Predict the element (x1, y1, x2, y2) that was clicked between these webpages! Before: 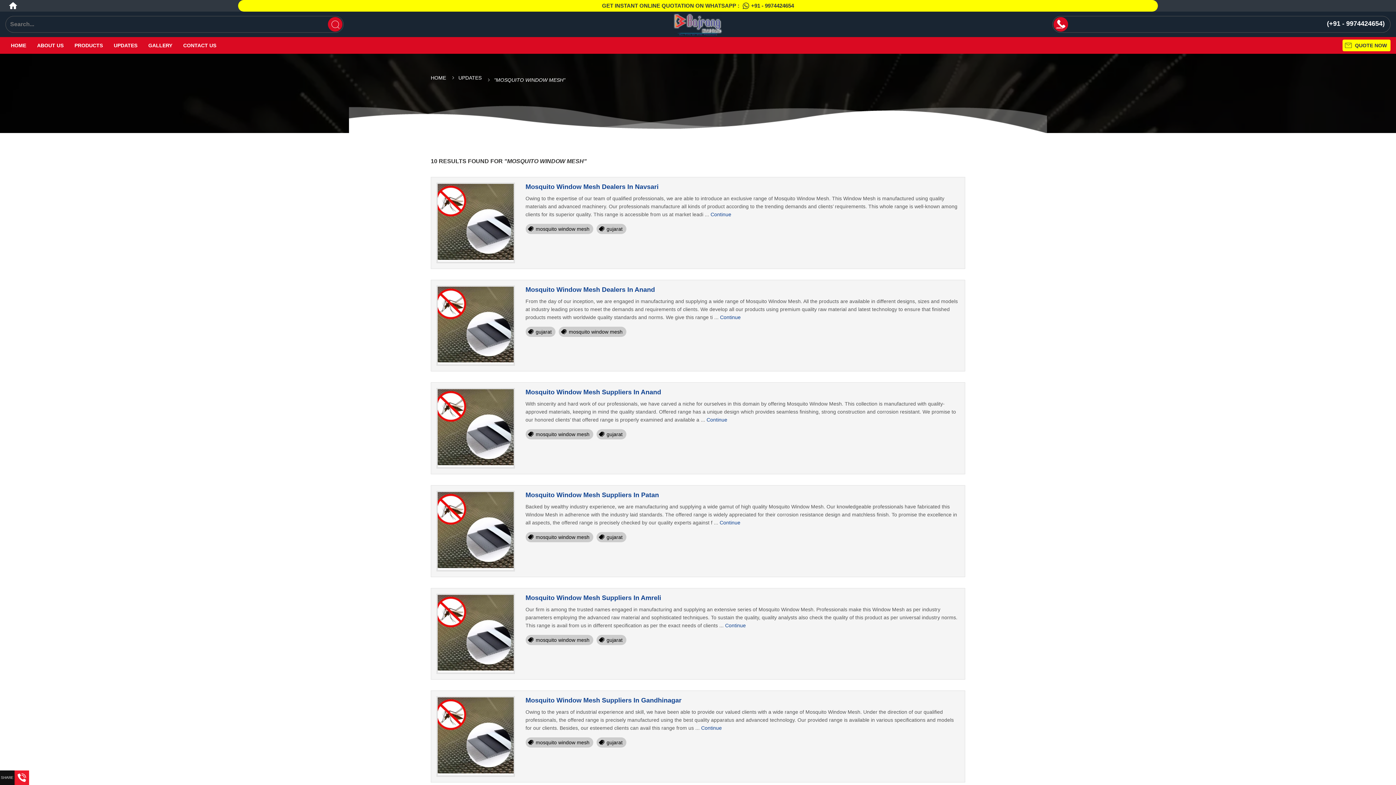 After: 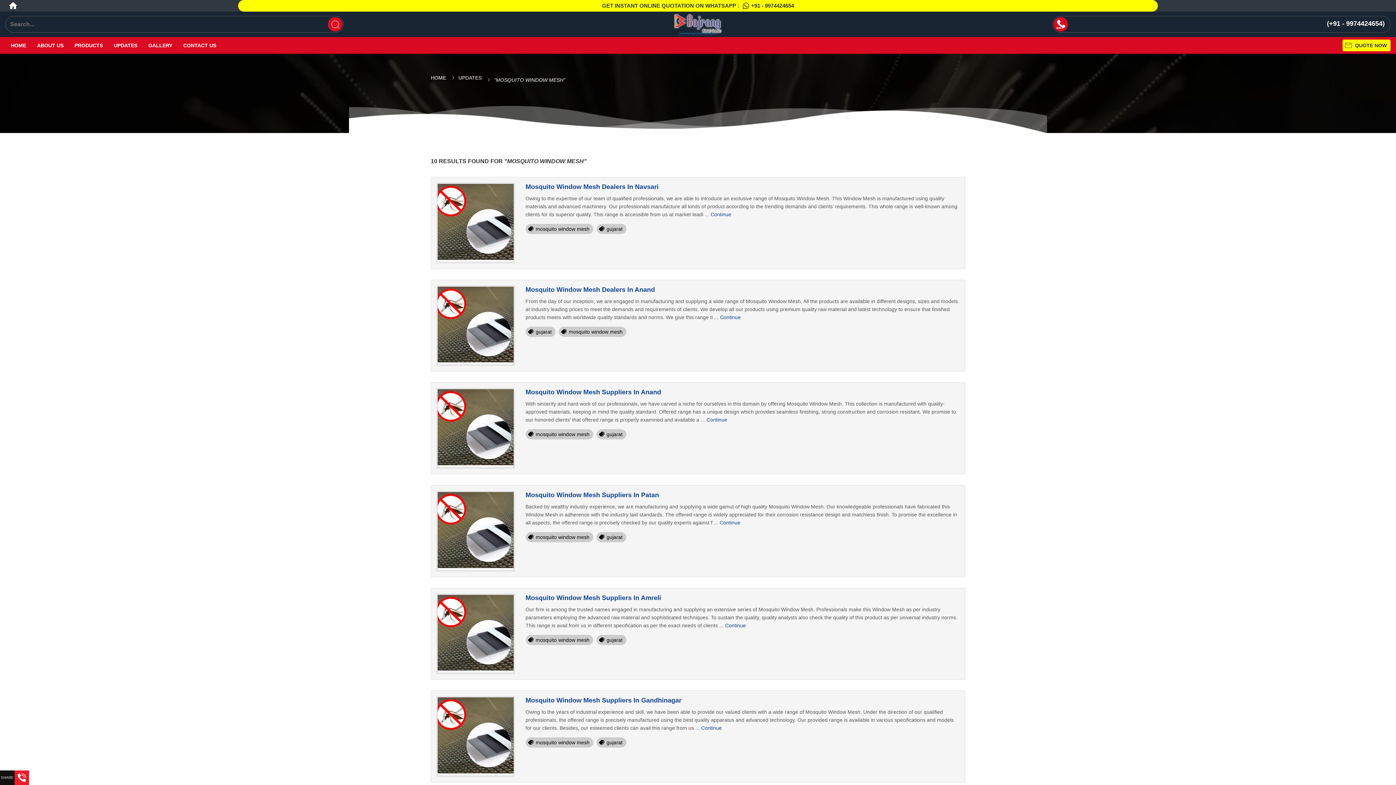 Action: label: GET INSTANT ONLINE QUOTATION ON WHATSAPP : +91 - 9974424654 bbox: (238, 0, 1158, 11)